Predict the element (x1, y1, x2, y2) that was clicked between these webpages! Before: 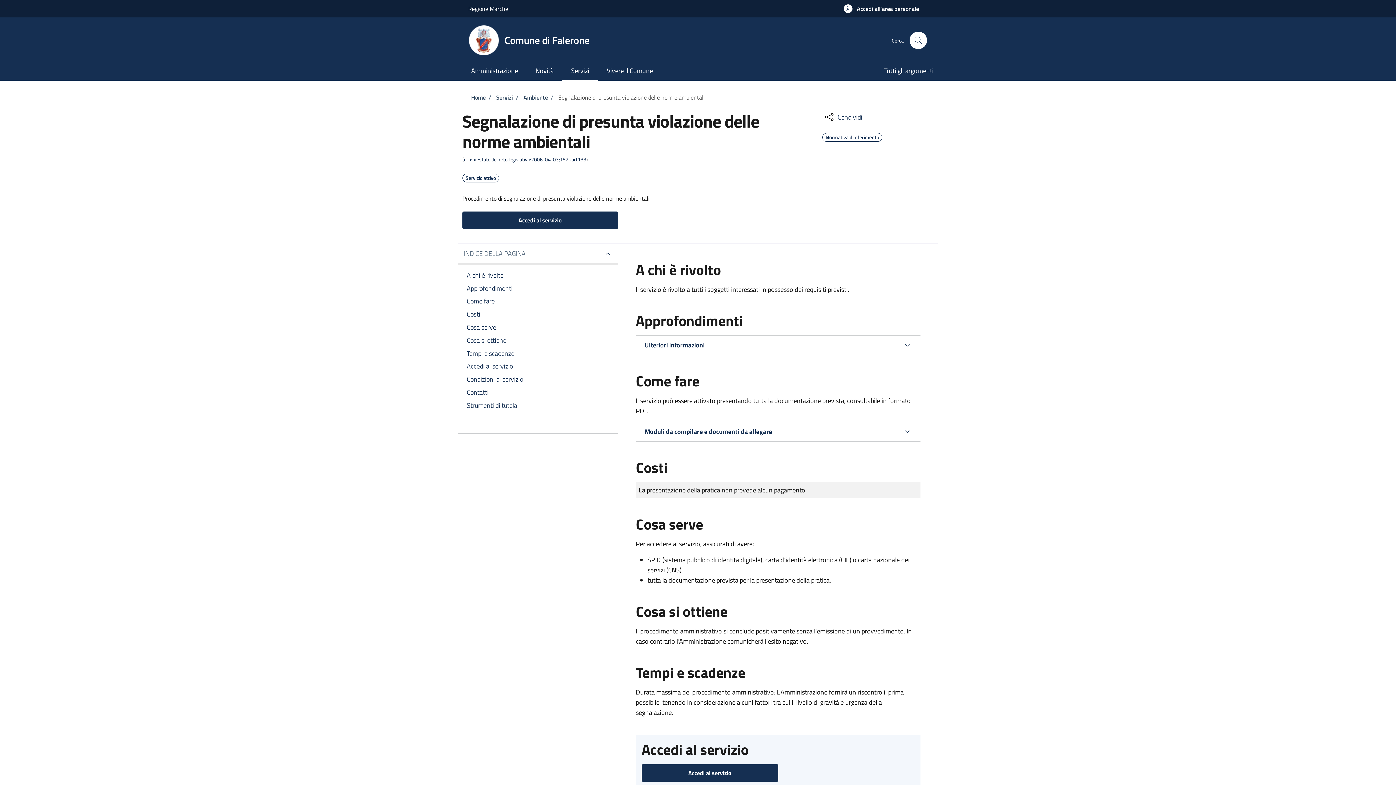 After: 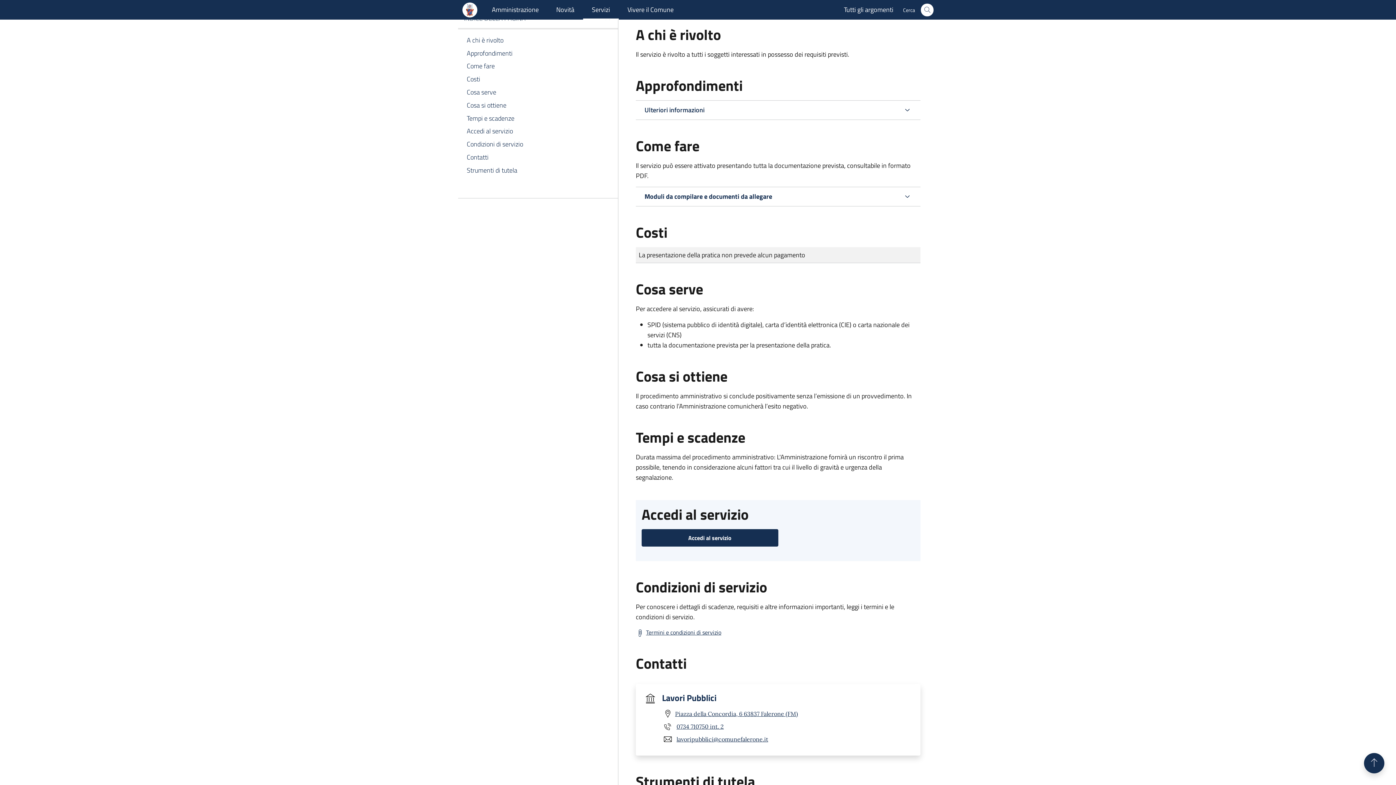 Action: bbox: (466, 269, 609, 282) label: A chi è rivolto